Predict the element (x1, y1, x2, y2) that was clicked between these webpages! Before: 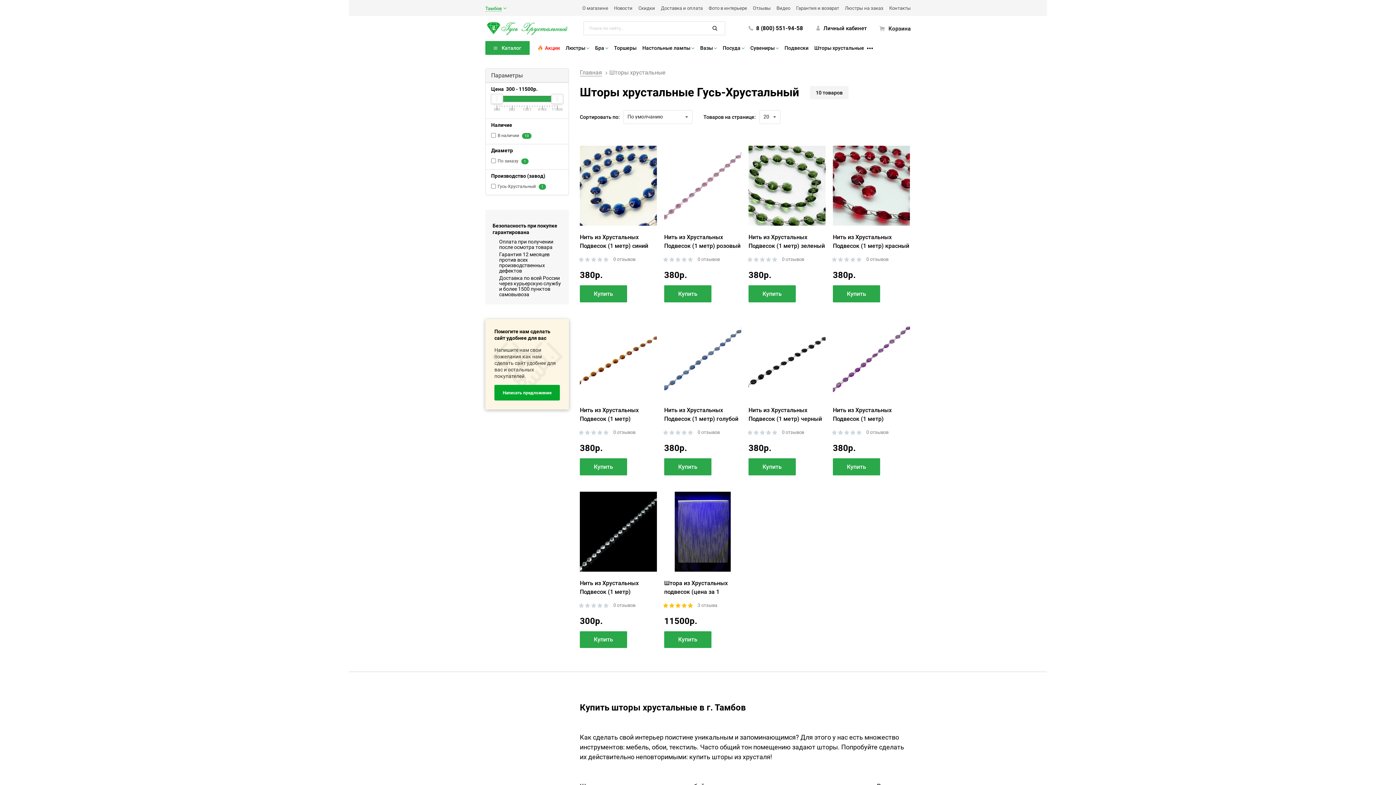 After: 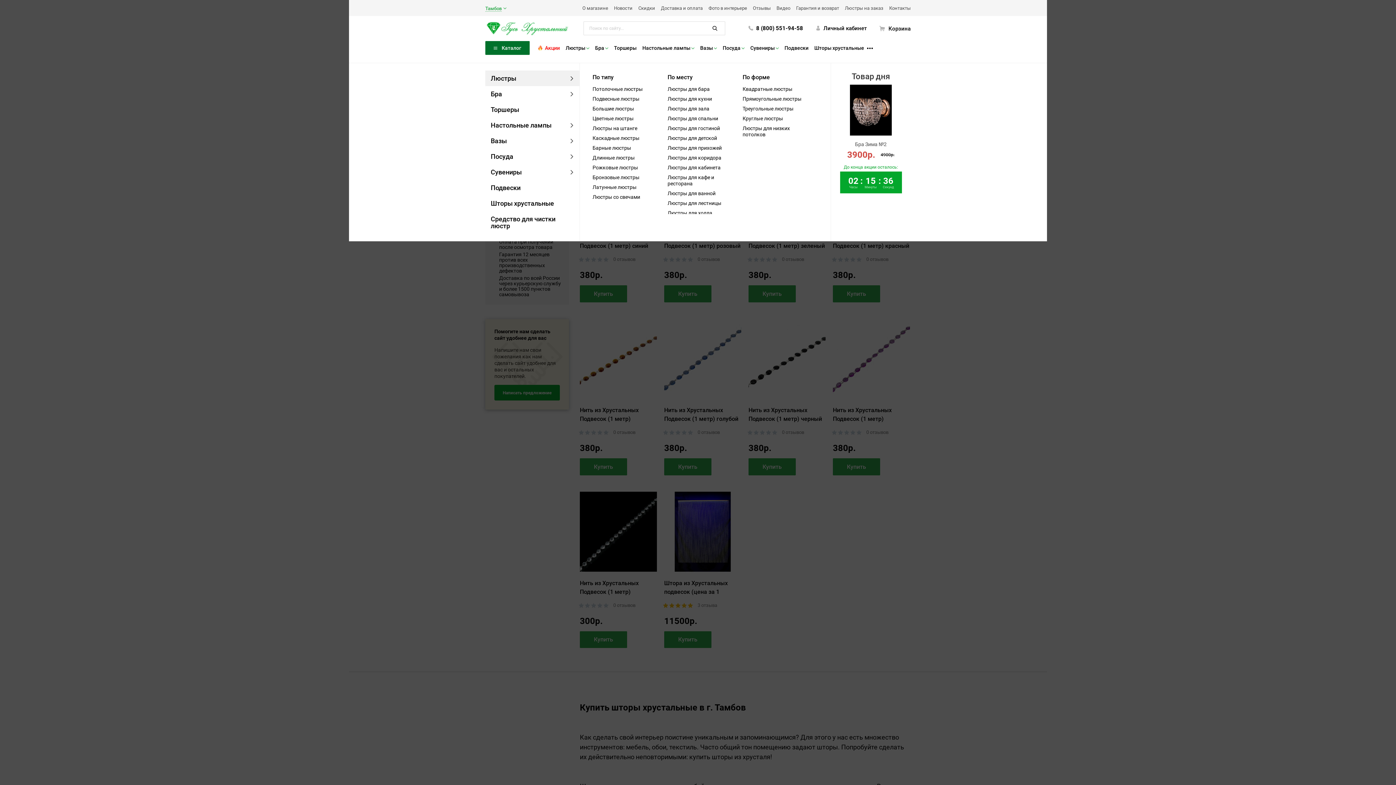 Action: label: Каталог bbox: (485, 41, 529, 54)